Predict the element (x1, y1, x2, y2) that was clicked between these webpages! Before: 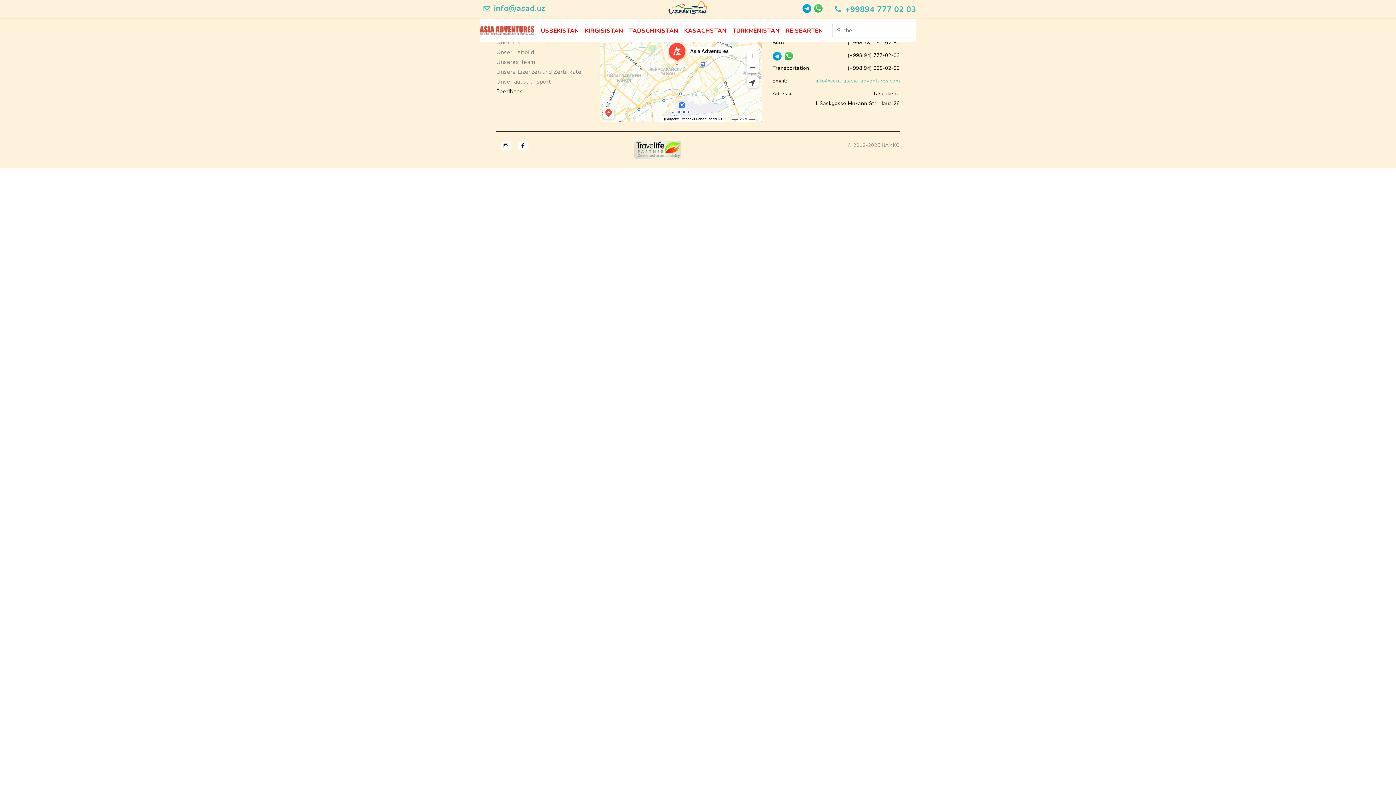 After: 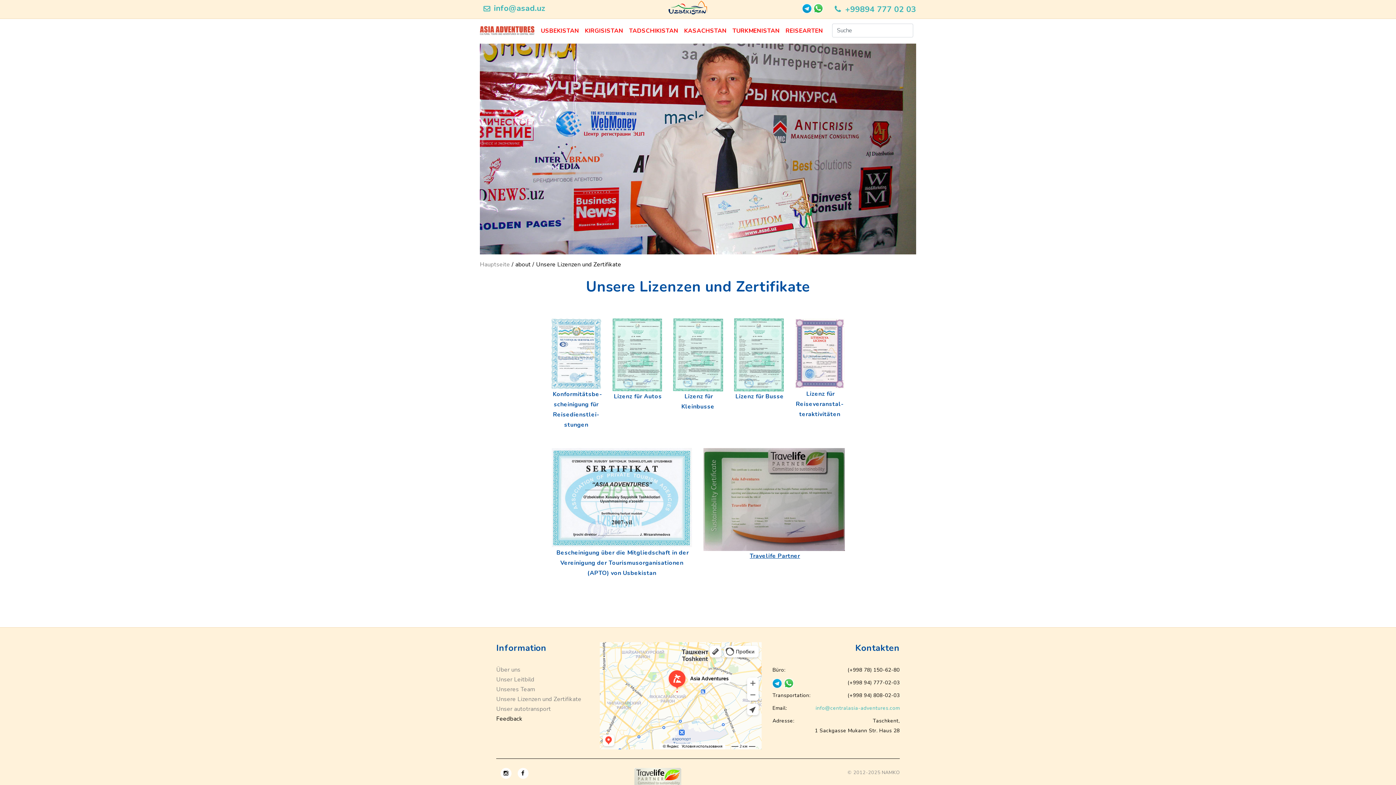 Action: label: Unsere Lizenzen und Zertifikate bbox: (496, 68, 581, 76)